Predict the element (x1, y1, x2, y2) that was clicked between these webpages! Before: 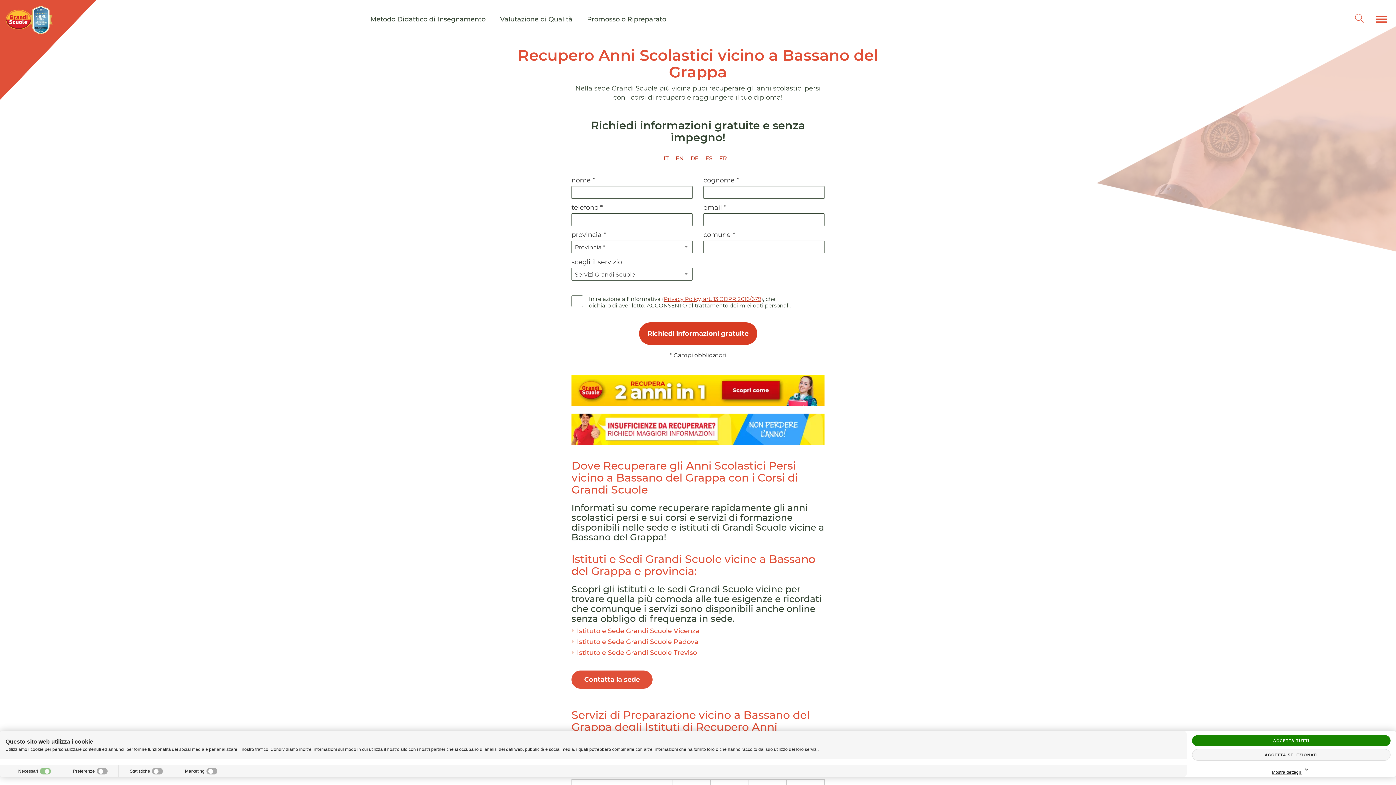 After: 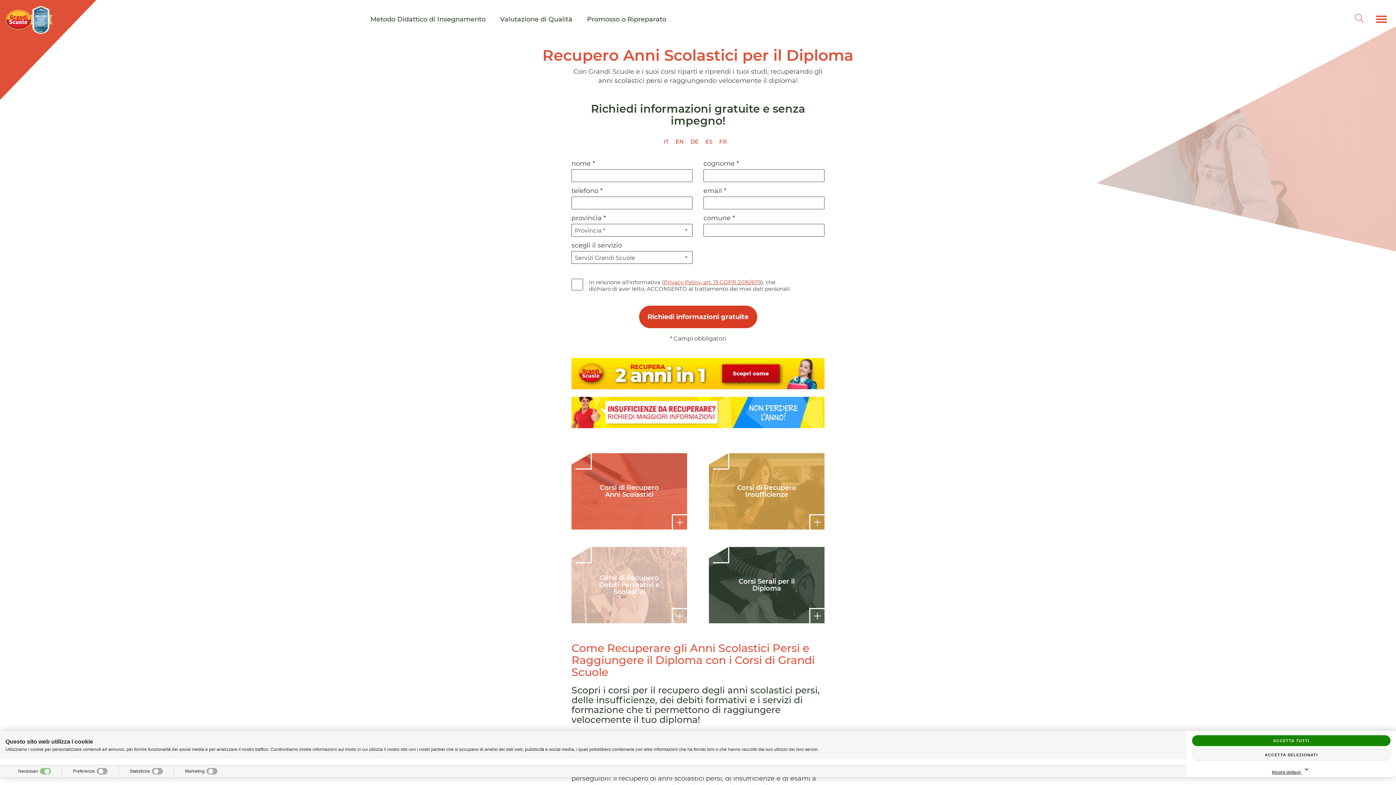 Action: bbox: (5, 15, 52, 22)